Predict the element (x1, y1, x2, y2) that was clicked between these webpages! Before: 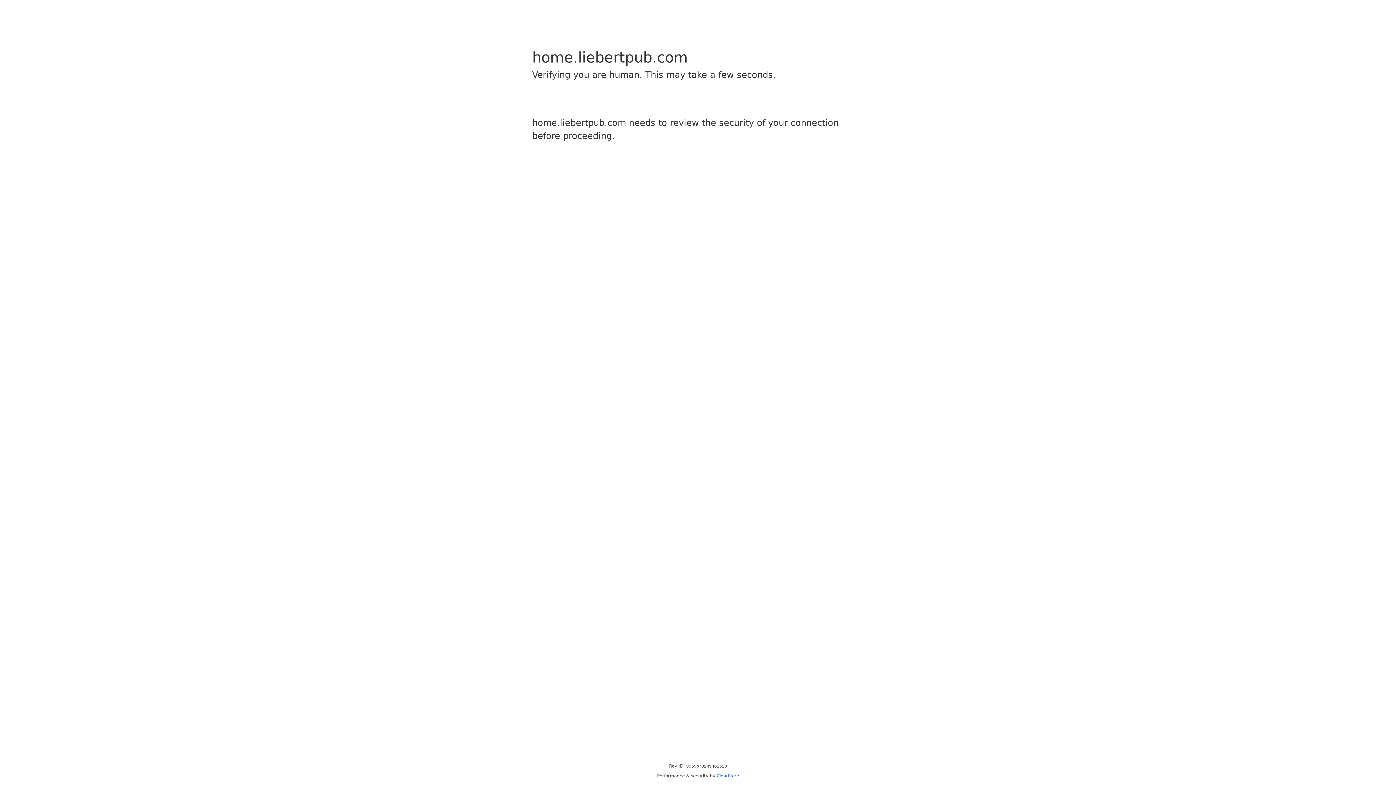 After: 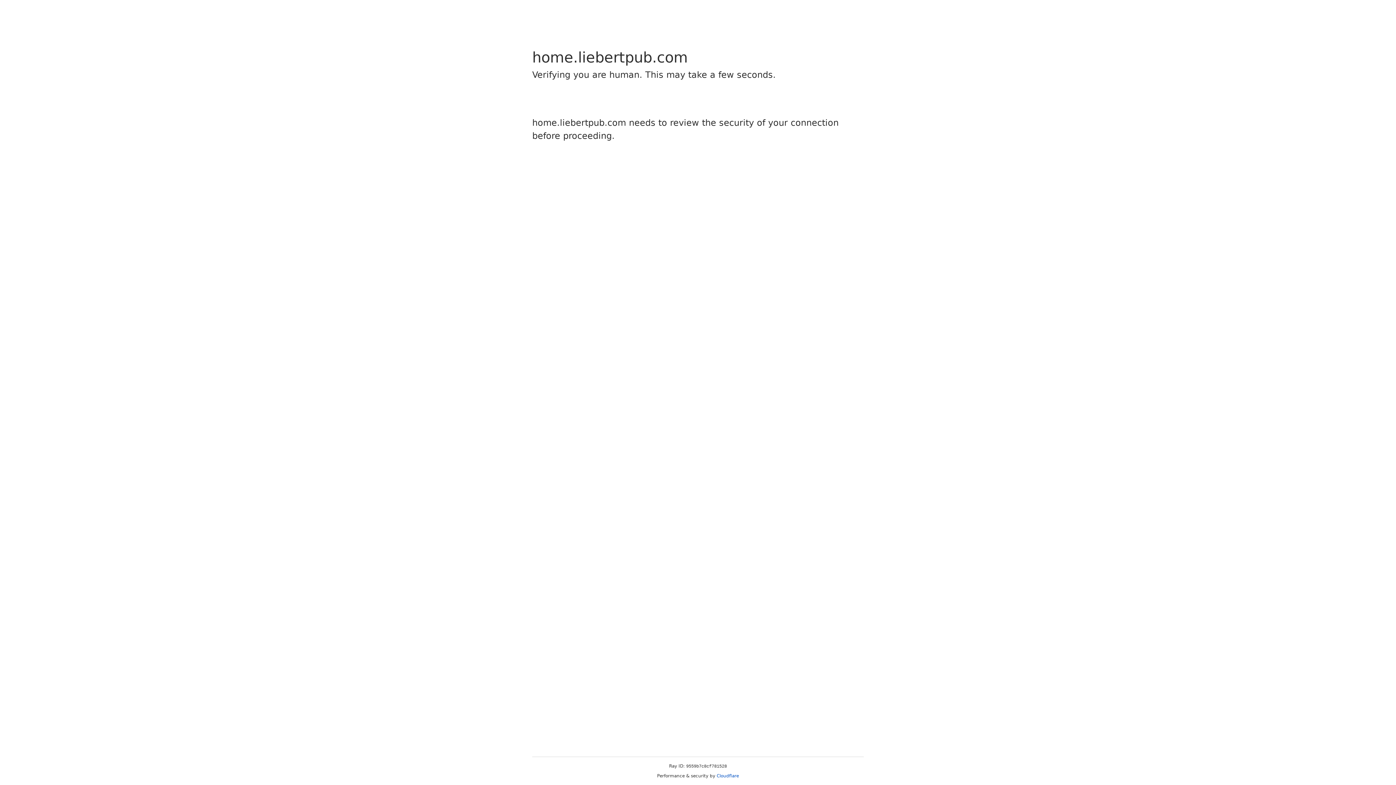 Action: label: Cloudflare bbox: (716, 773, 739, 778)